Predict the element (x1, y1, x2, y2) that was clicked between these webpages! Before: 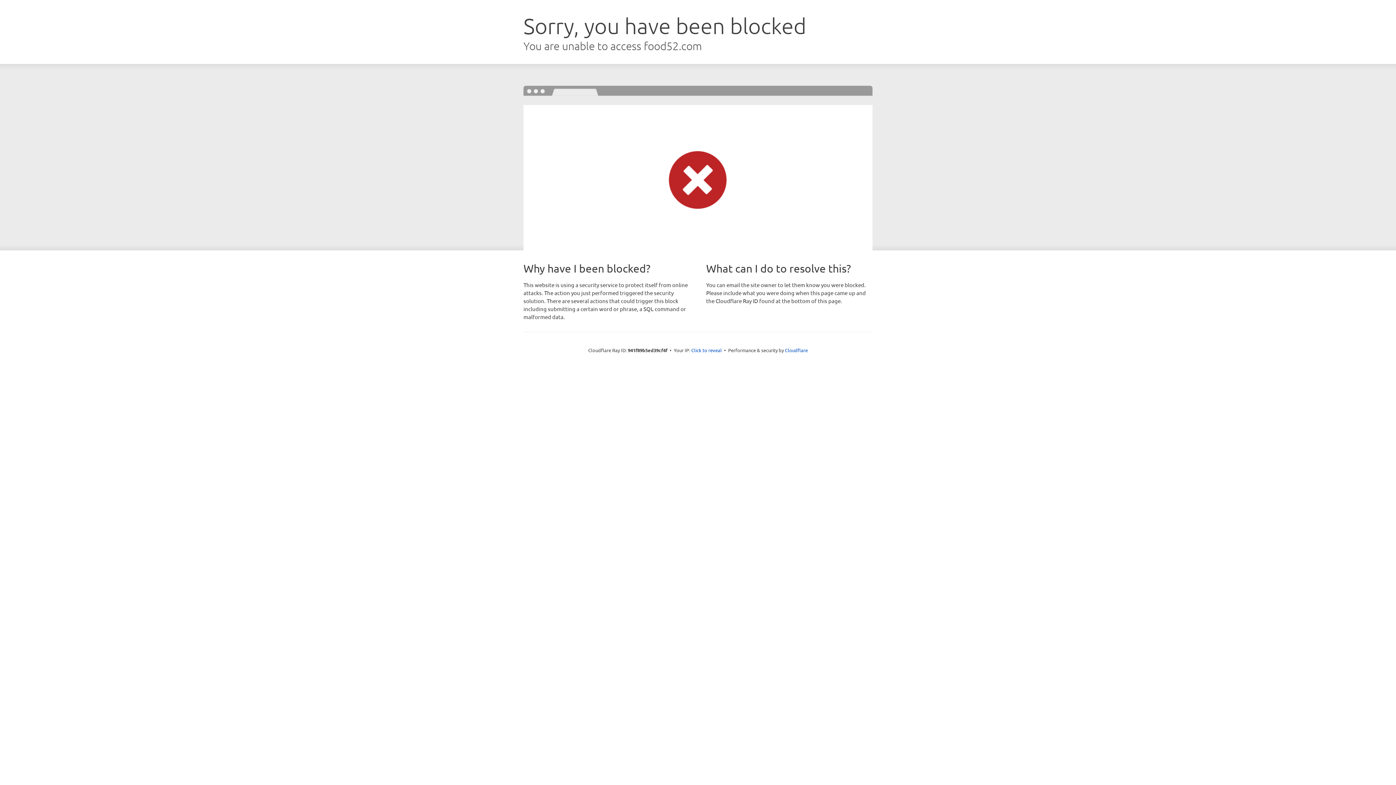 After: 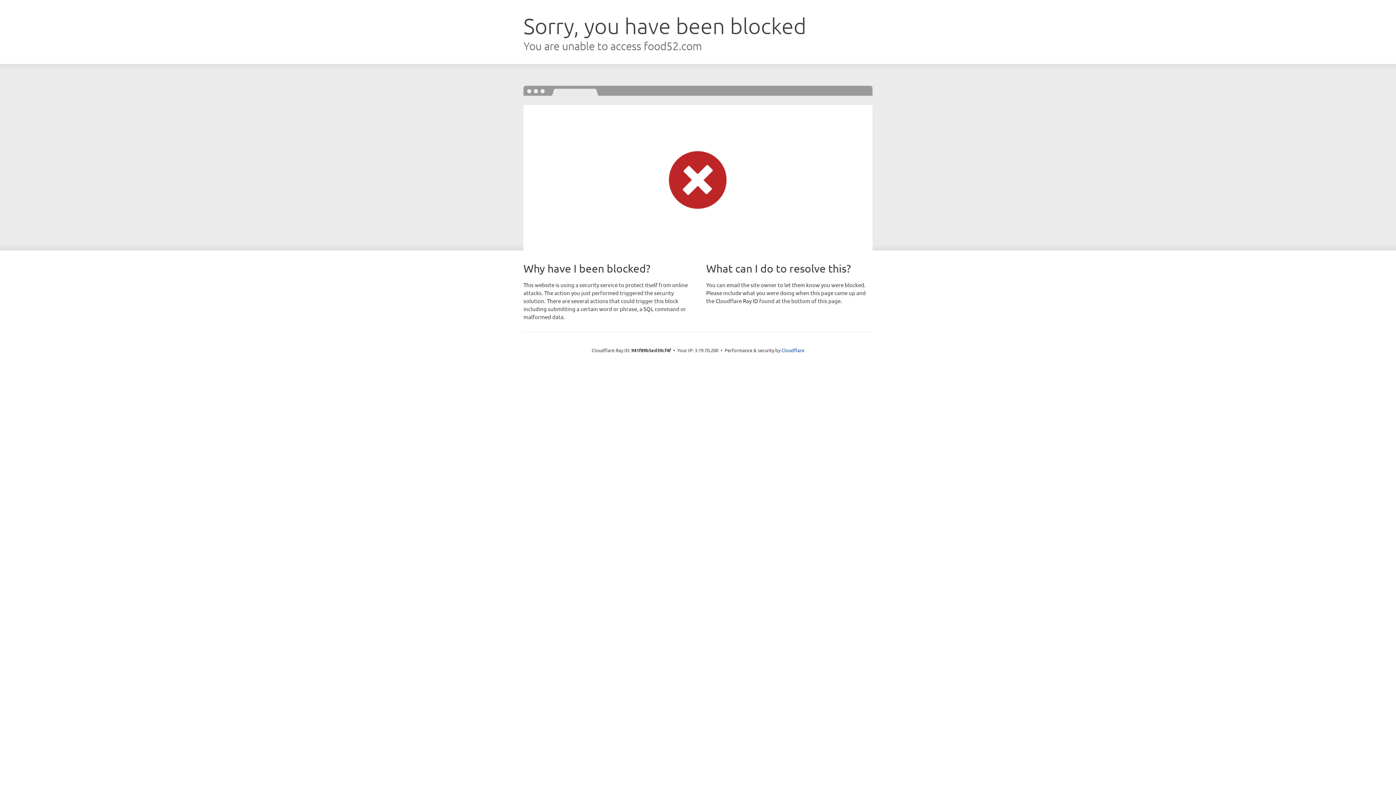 Action: bbox: (691, 346, 722, 353) label: Click to reveal